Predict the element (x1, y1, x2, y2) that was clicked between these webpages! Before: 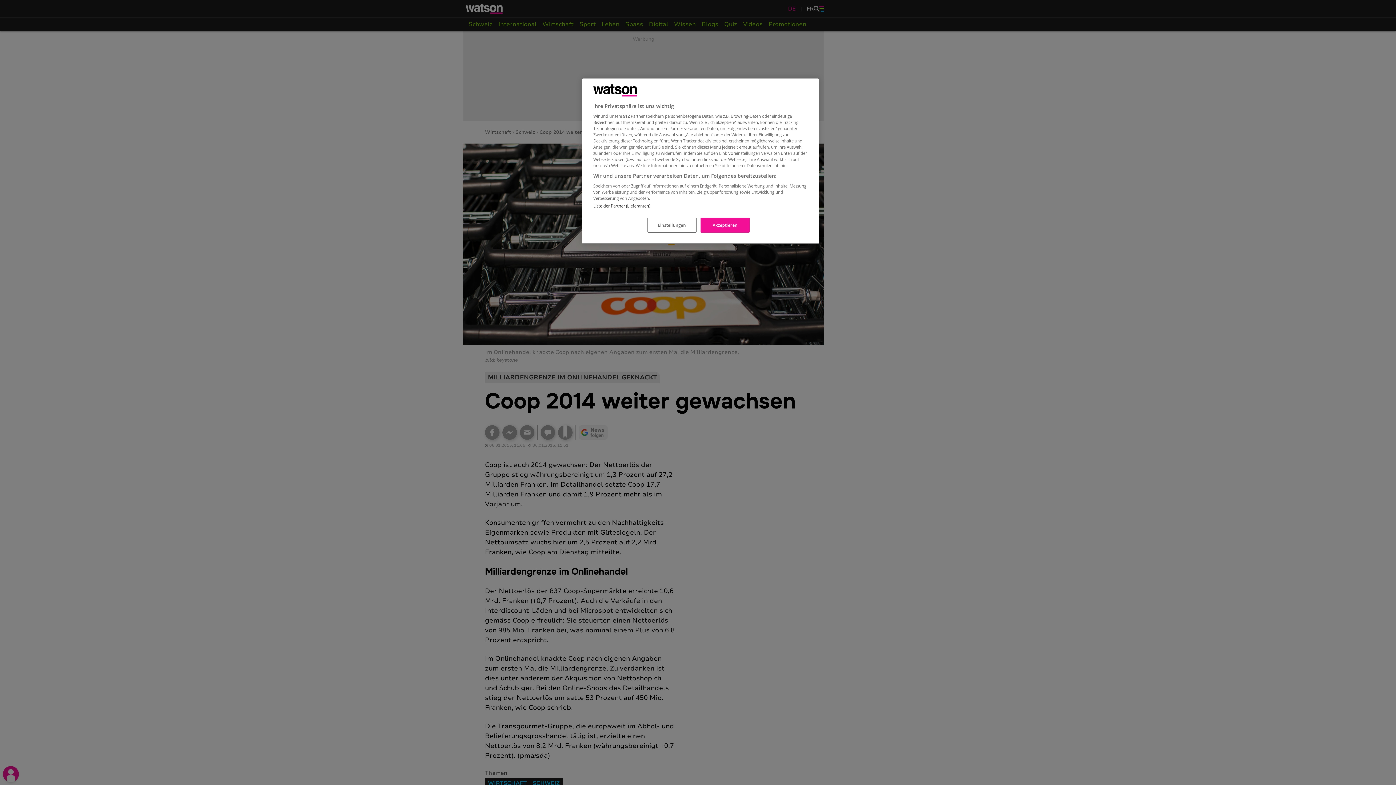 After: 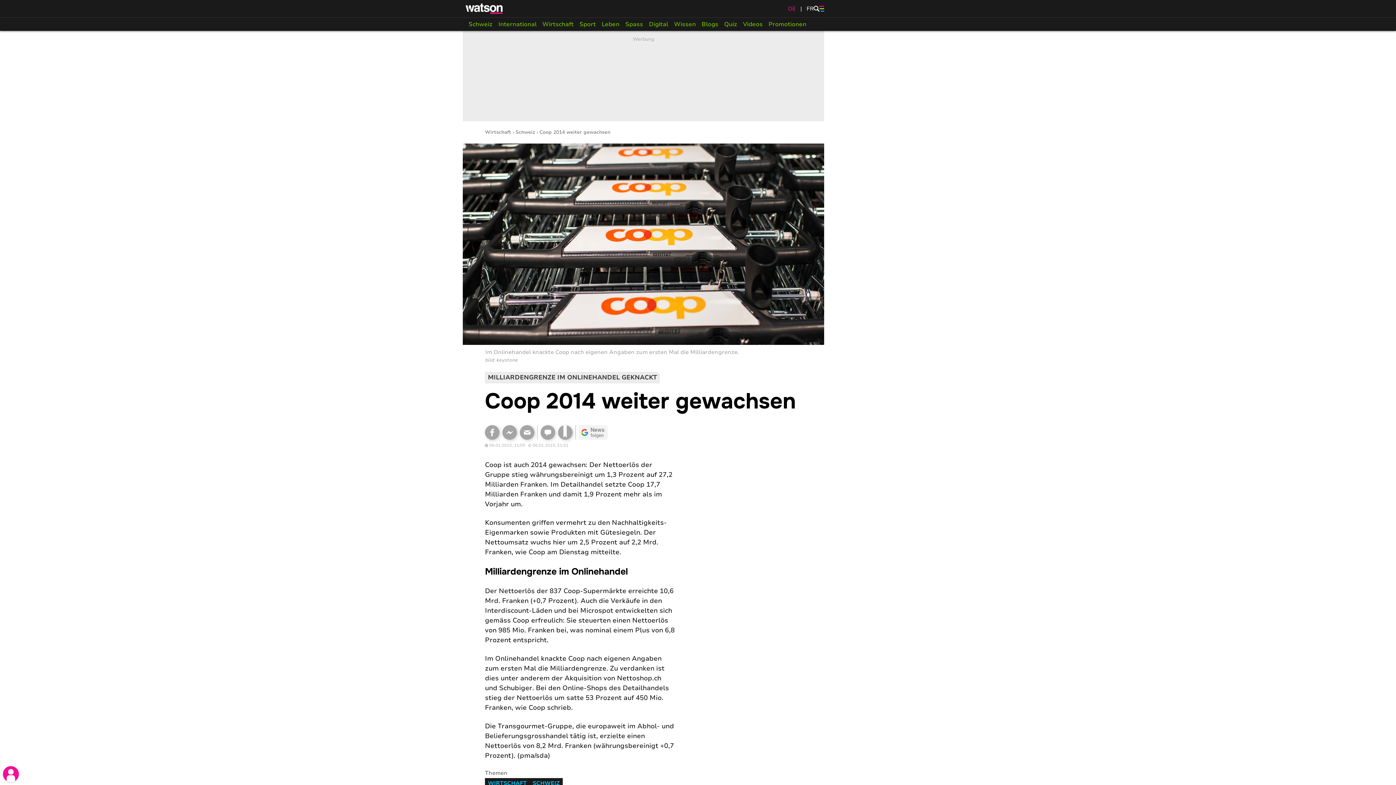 Action: label: Akzeptieren bbox: (700, 217, 749, 232)